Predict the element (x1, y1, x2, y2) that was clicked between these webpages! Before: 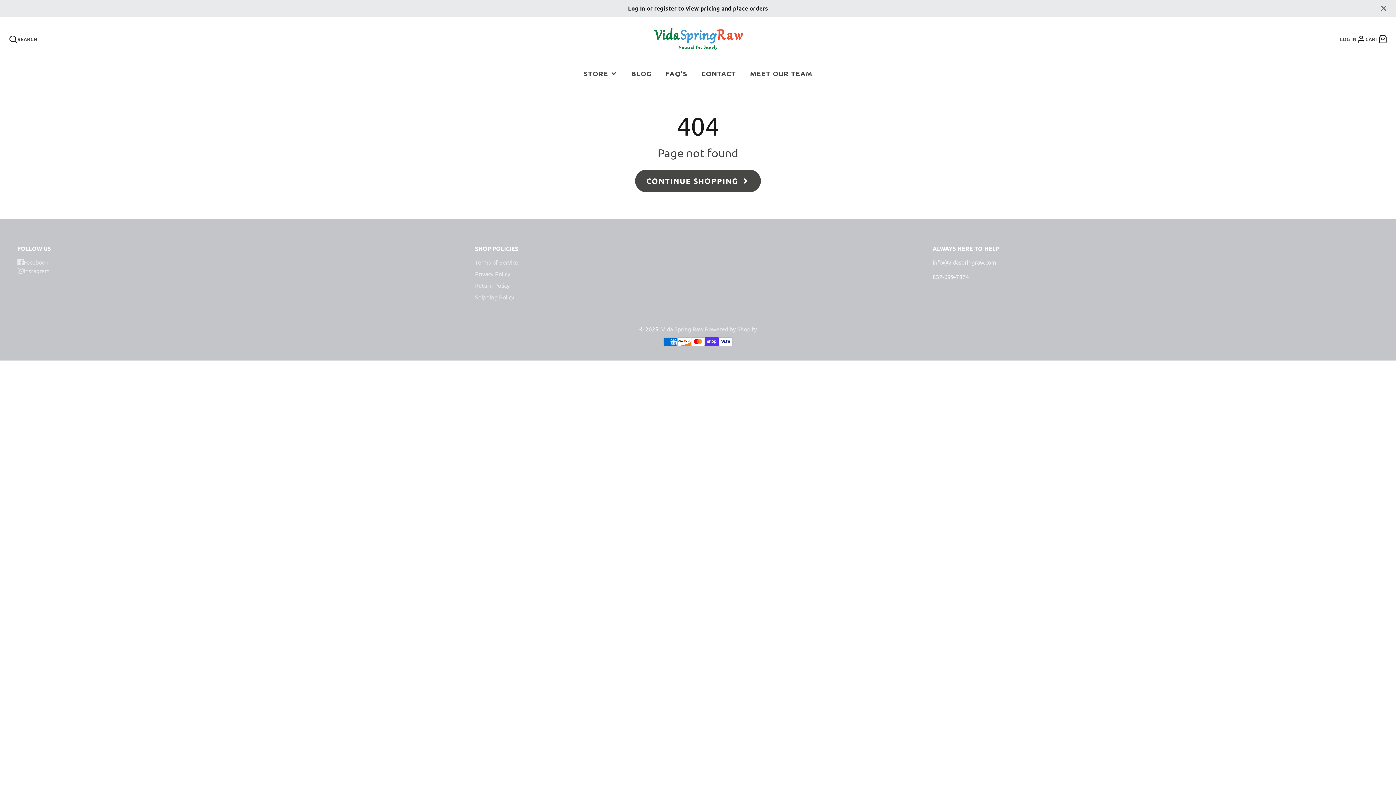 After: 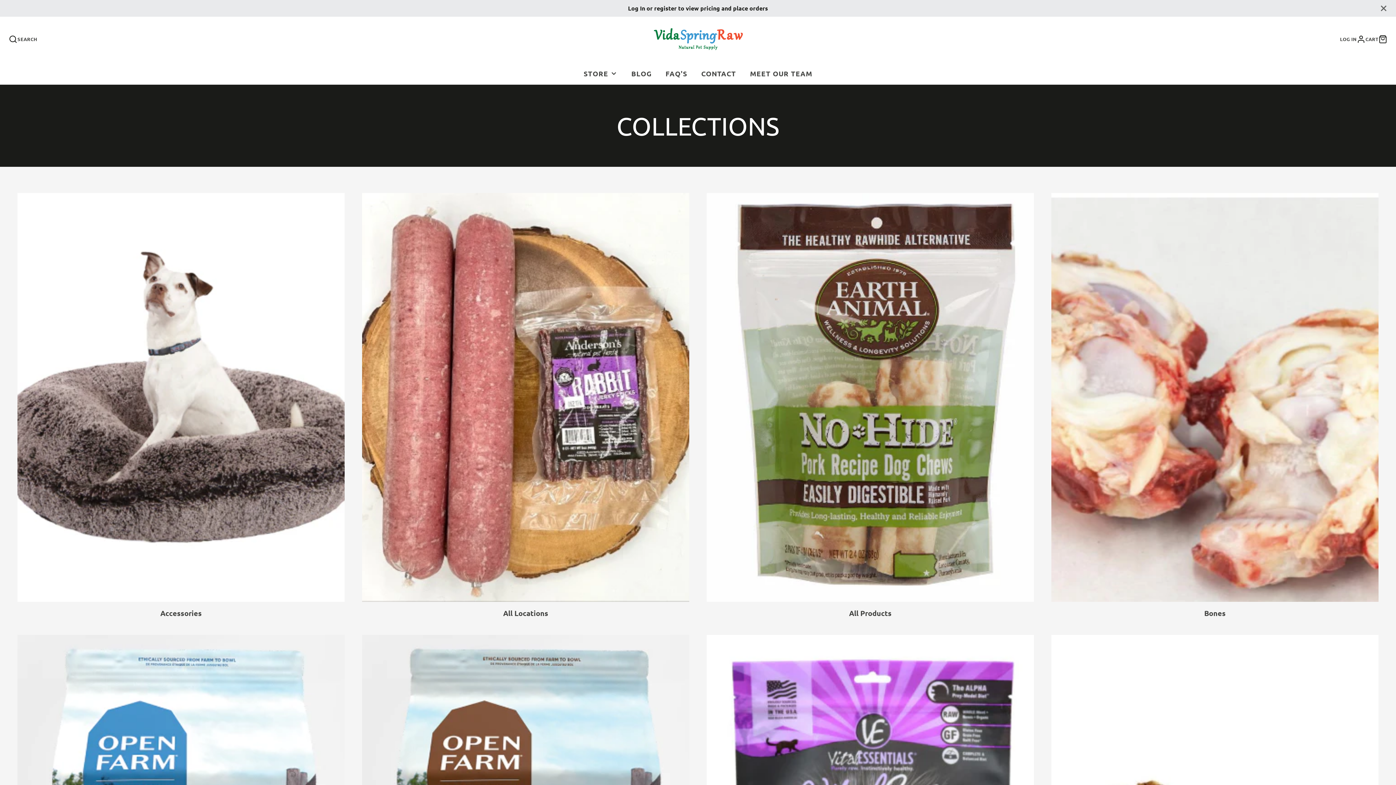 Action: label: STORE bbox: (576, 62, 624, 84)